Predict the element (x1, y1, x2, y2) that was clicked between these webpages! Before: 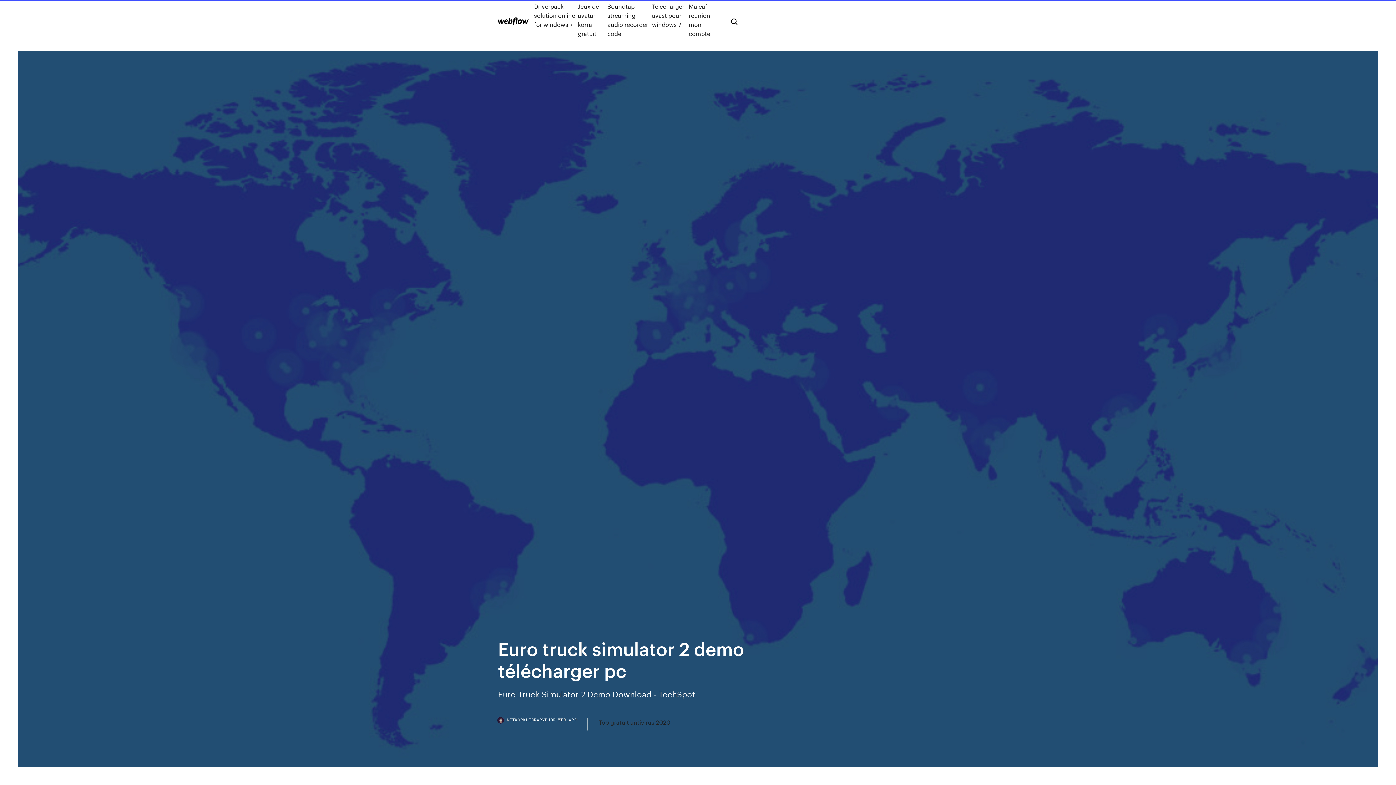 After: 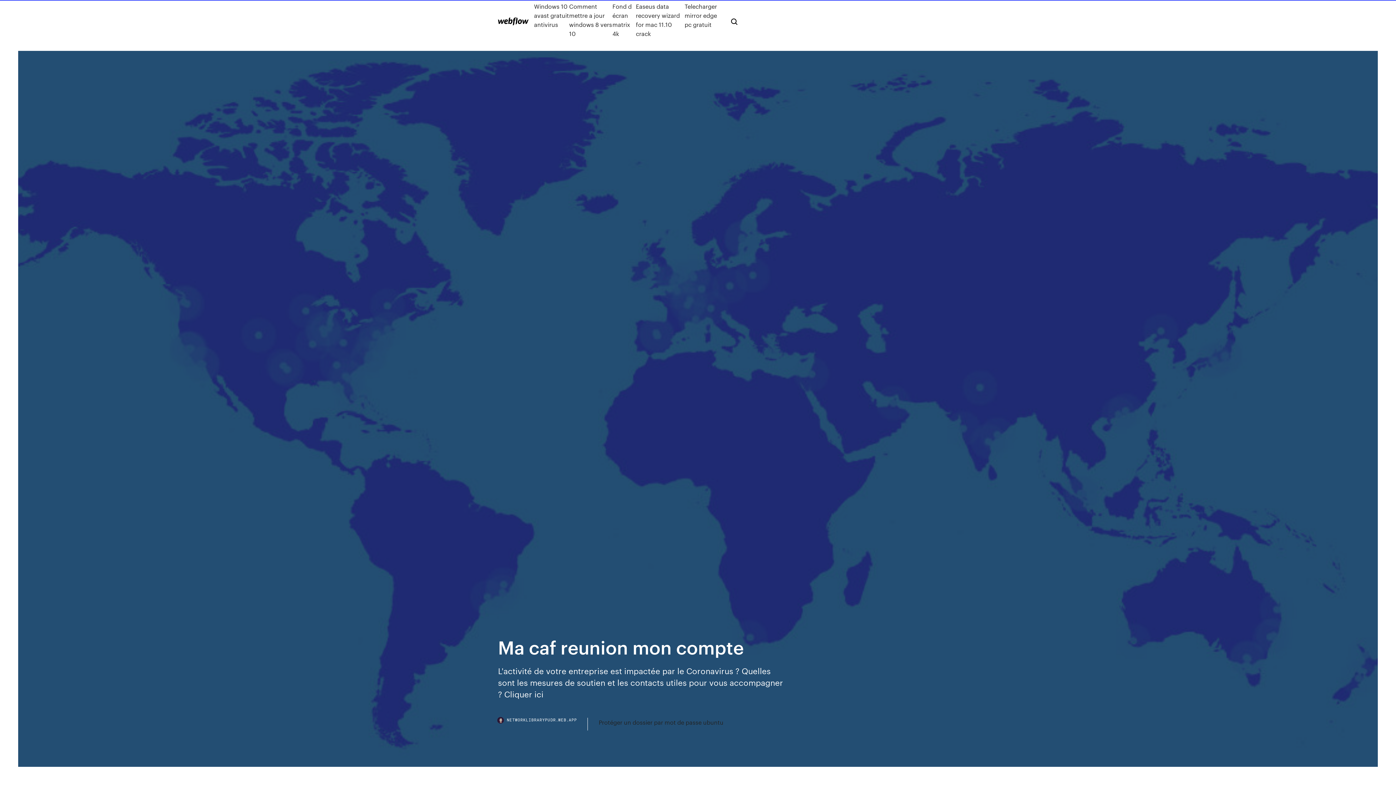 Action: bbox: (688, 1, 719, 38) label: Ma caf reunion mon compte